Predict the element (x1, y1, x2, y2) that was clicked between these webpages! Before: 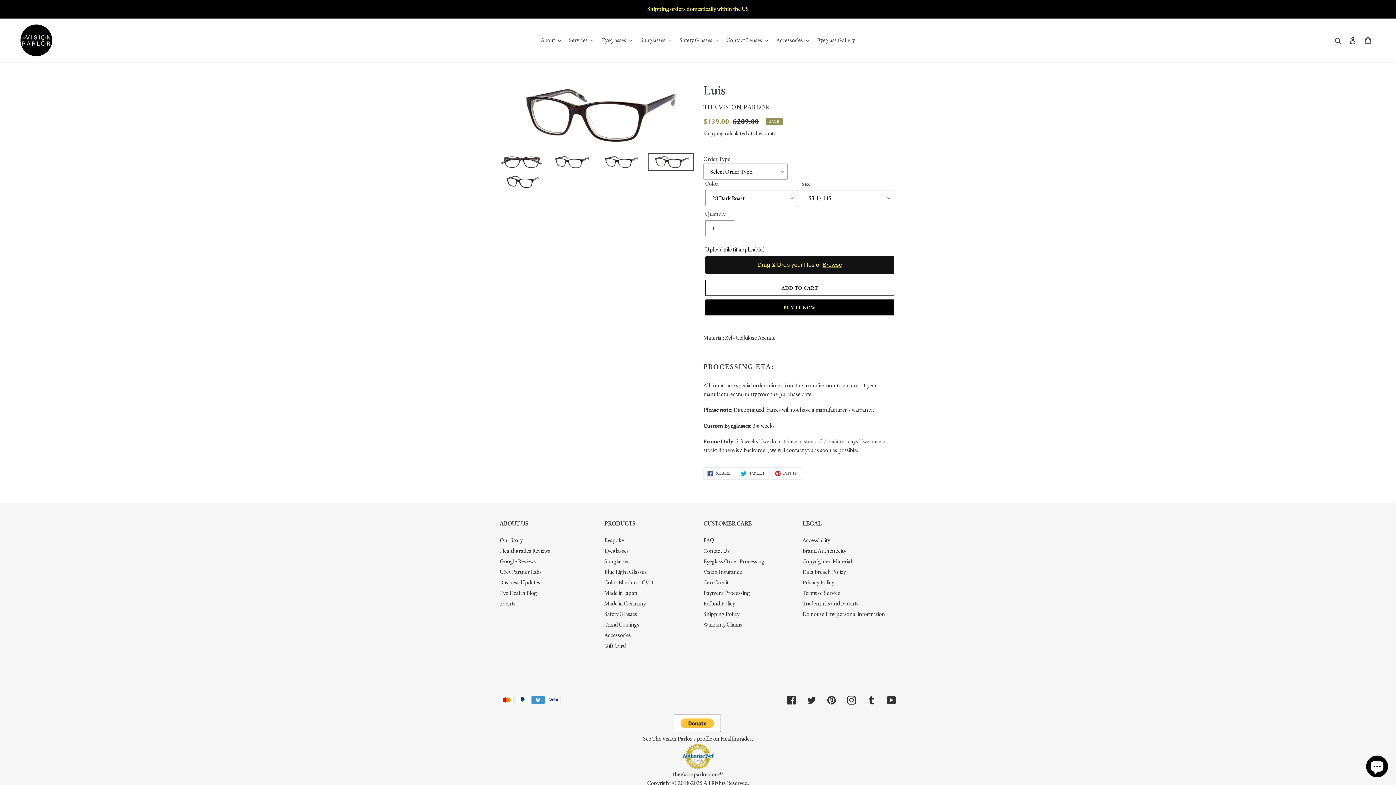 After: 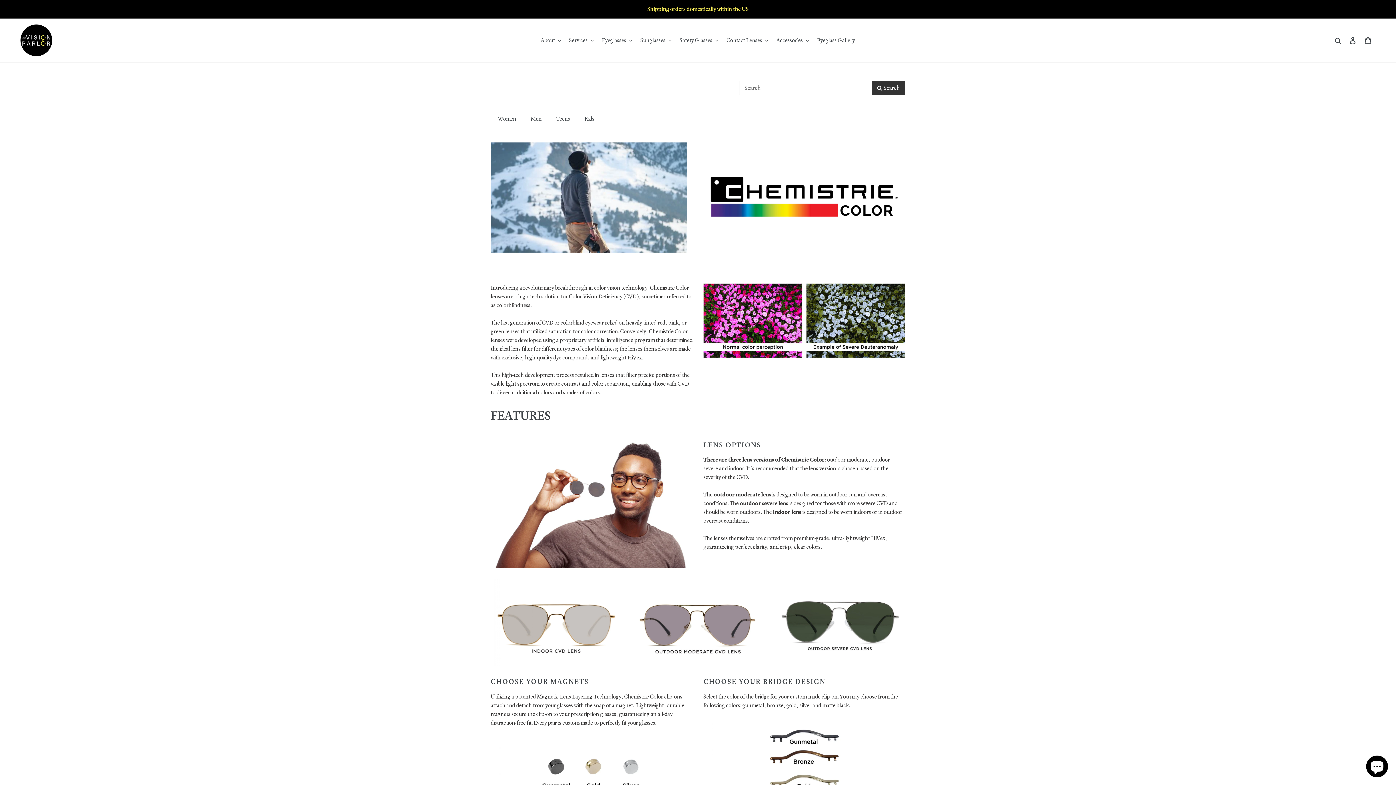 Action: label: Color Blindness CVD bbox: (604, 579, 653, 586)